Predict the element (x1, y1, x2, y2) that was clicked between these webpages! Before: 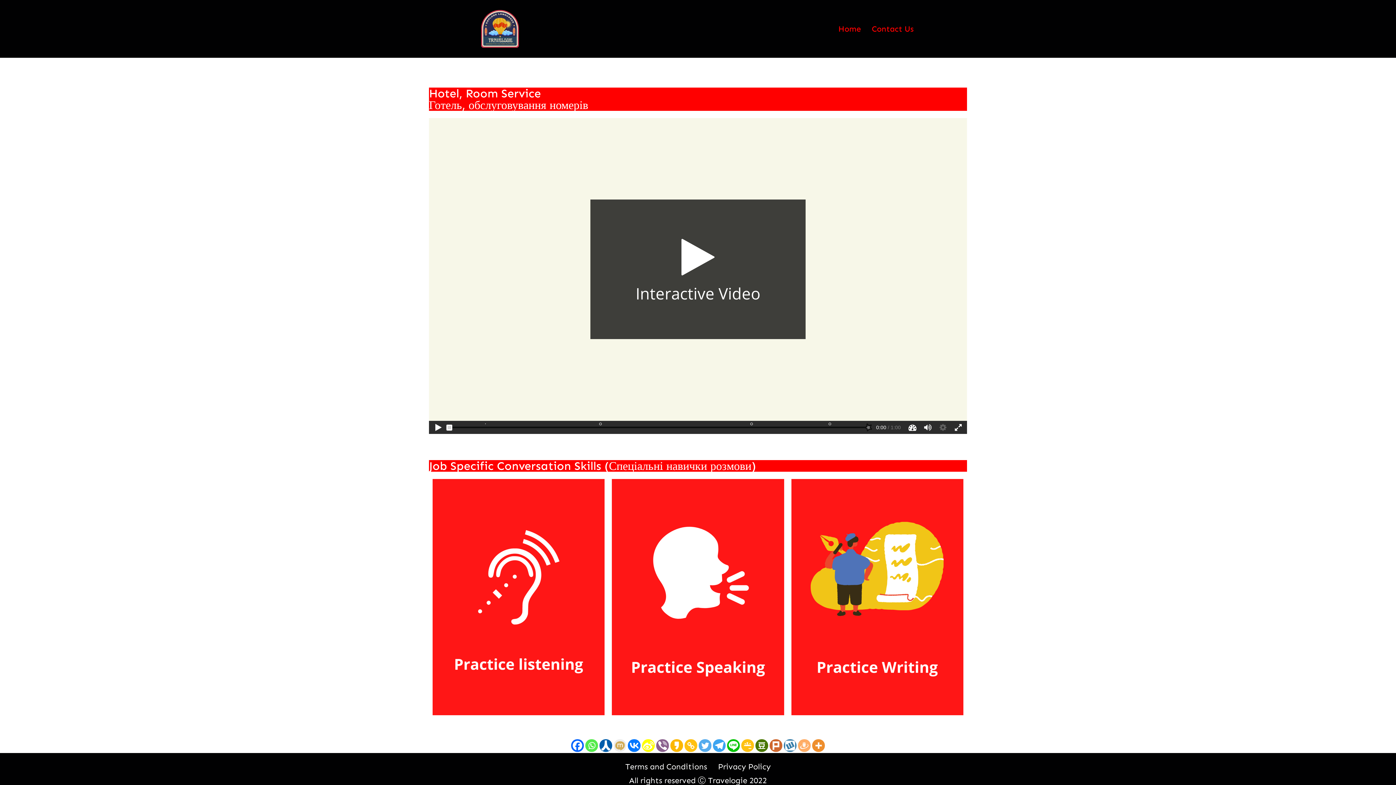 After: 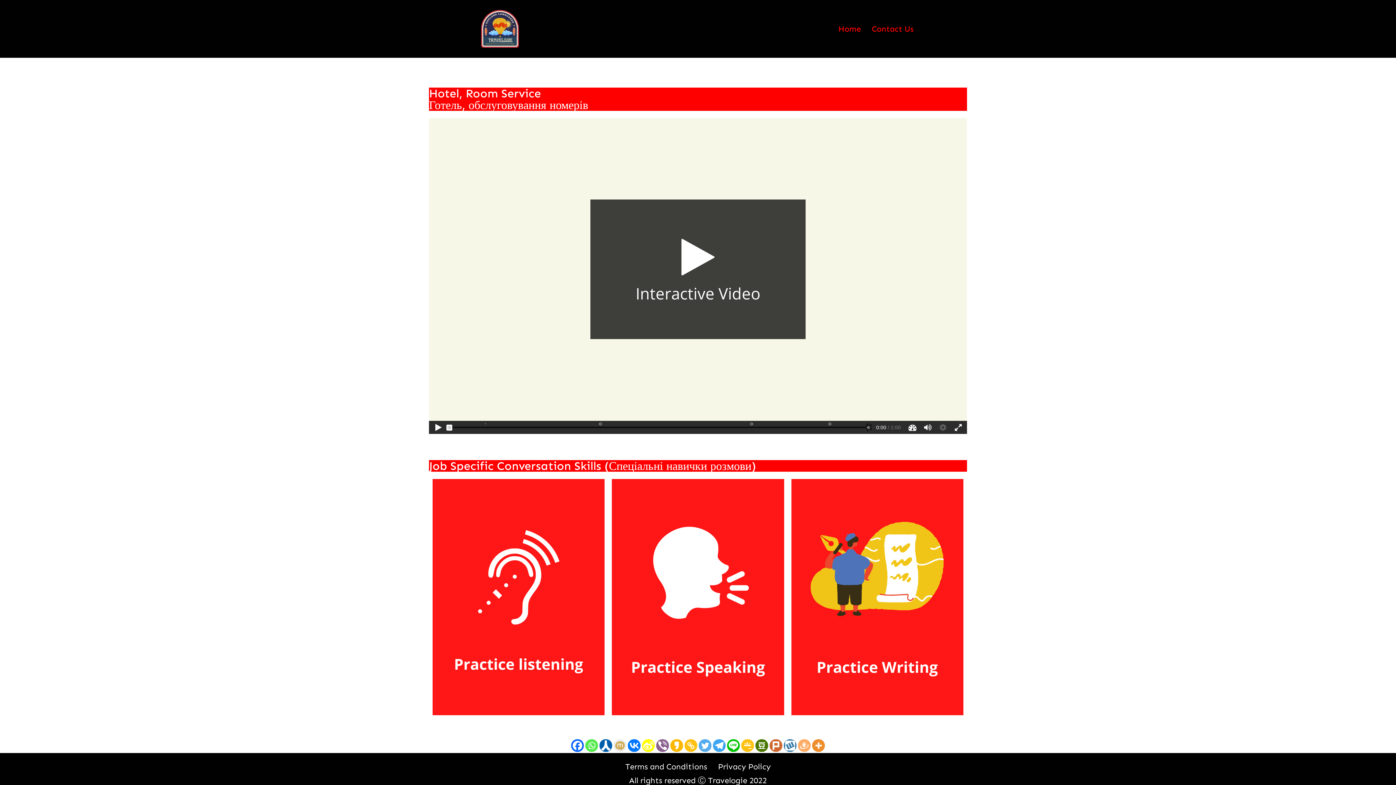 Action: bbox: (784, 739, 796, 752) label: Wykop